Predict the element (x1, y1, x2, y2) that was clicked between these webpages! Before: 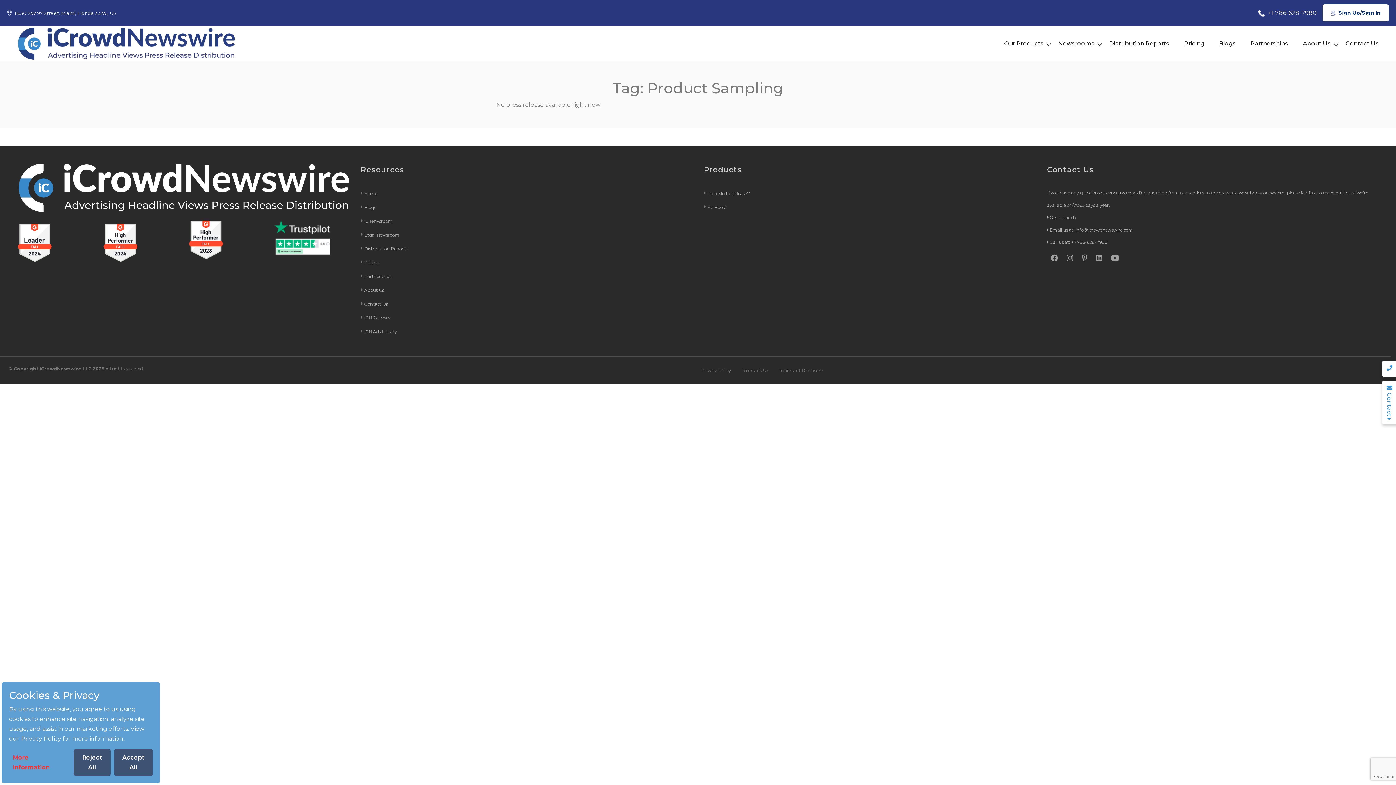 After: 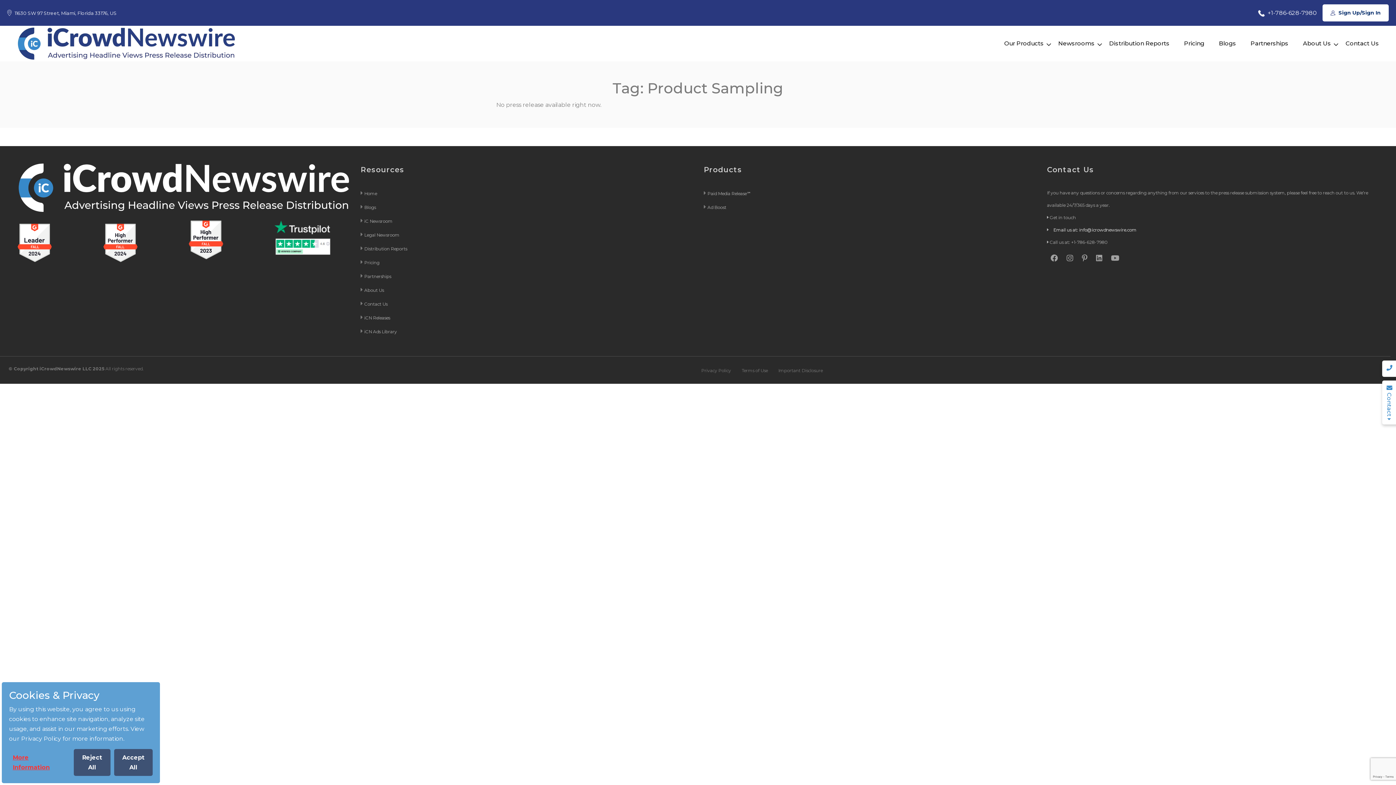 Action: bbox: (1050, 227, 1133, 232) label: Email us at: info@icrowdnewswire.com